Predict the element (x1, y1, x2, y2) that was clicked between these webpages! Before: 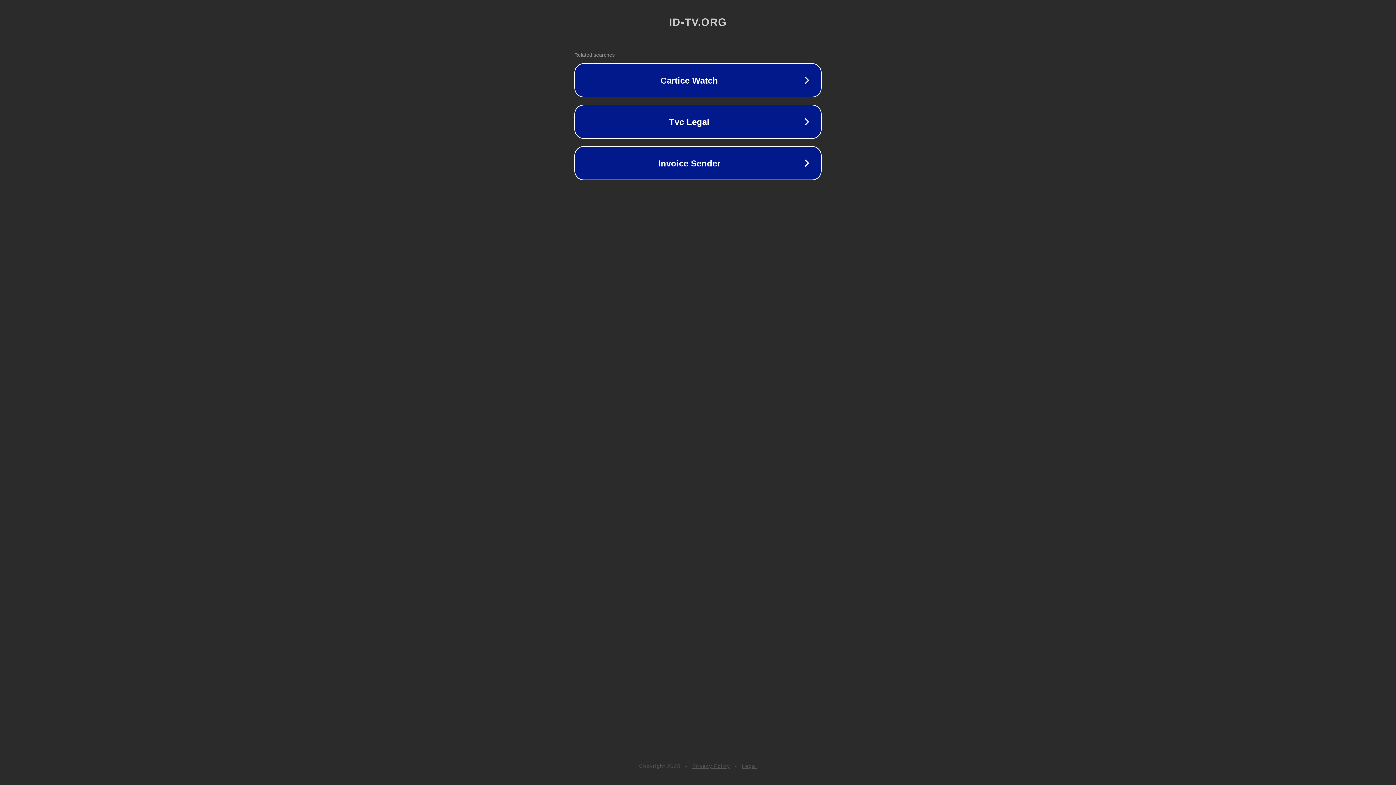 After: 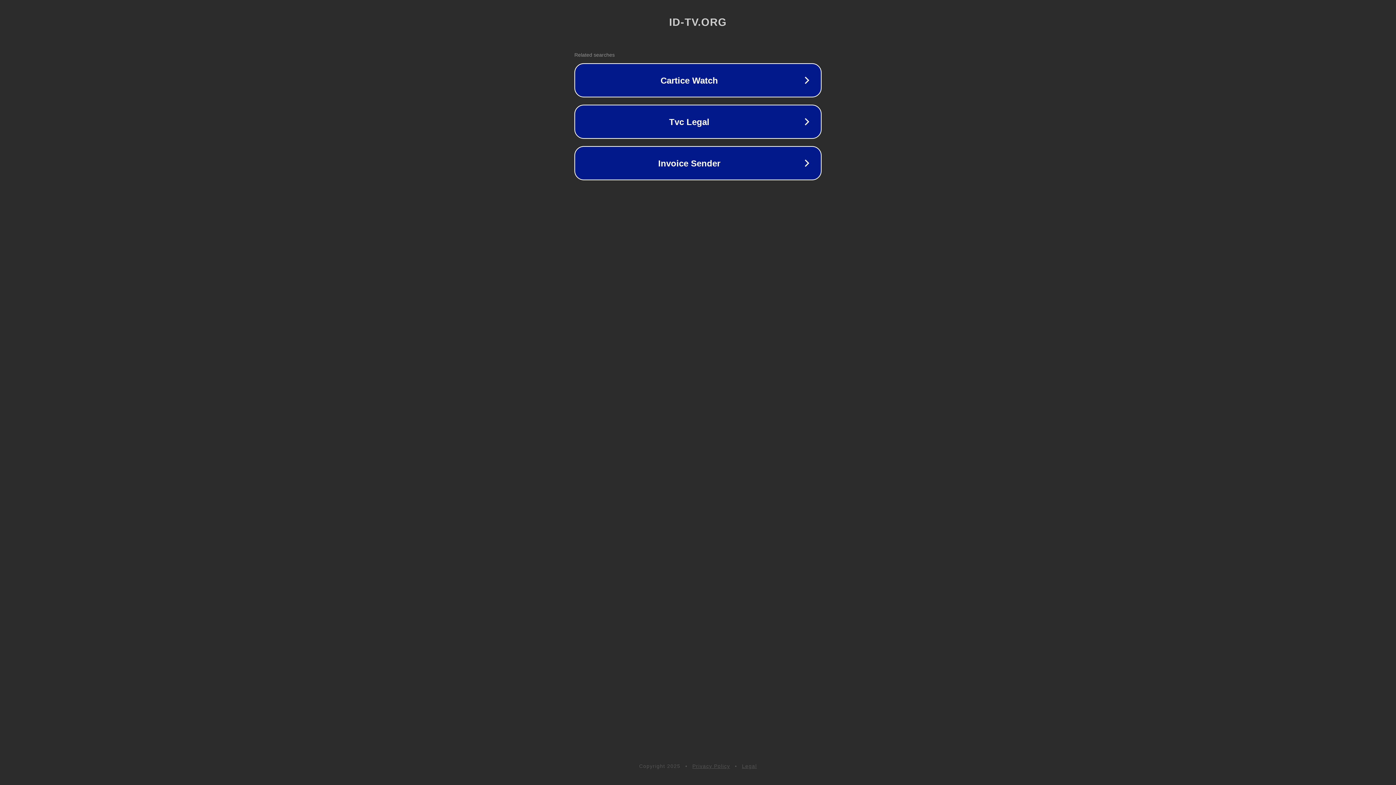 Action: bbox: (742, 763, 757, 769) label: Legal